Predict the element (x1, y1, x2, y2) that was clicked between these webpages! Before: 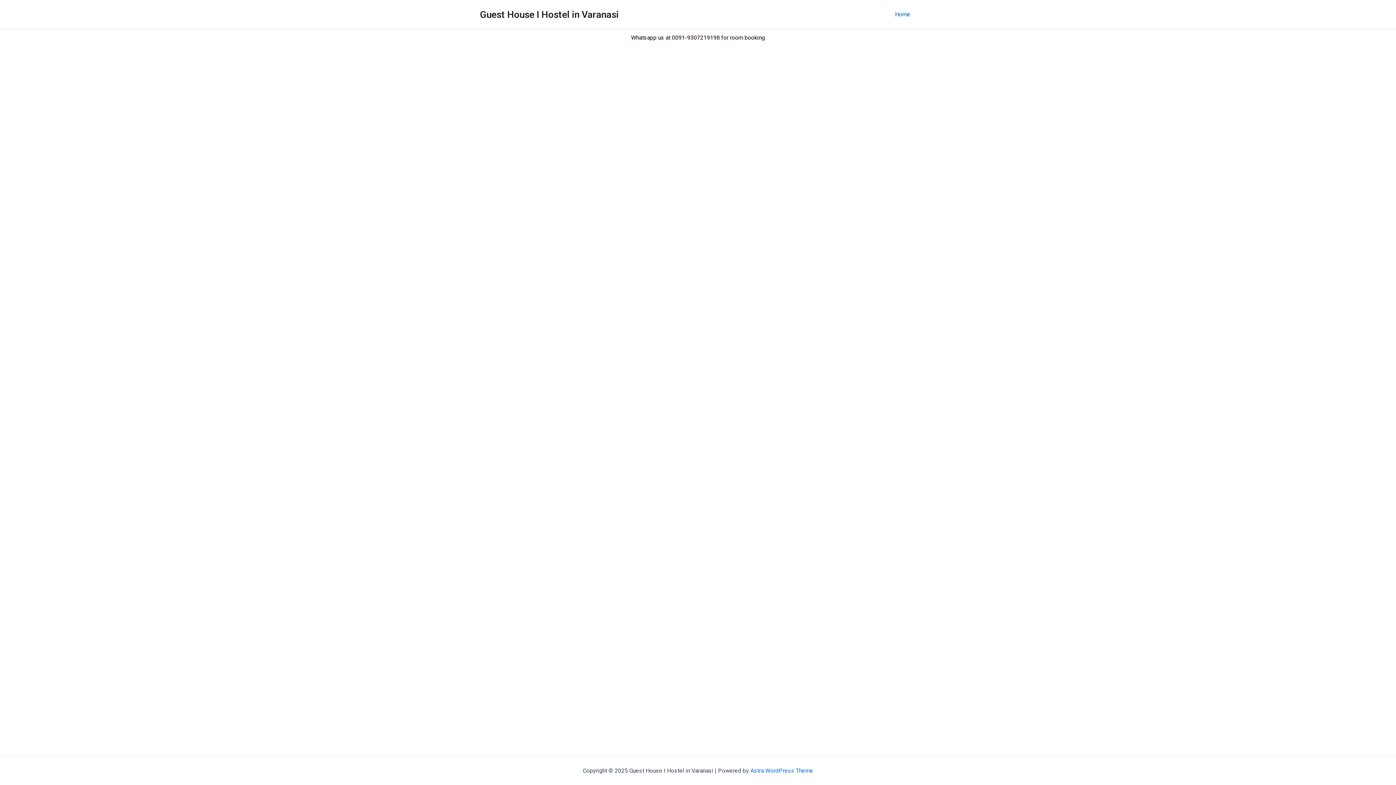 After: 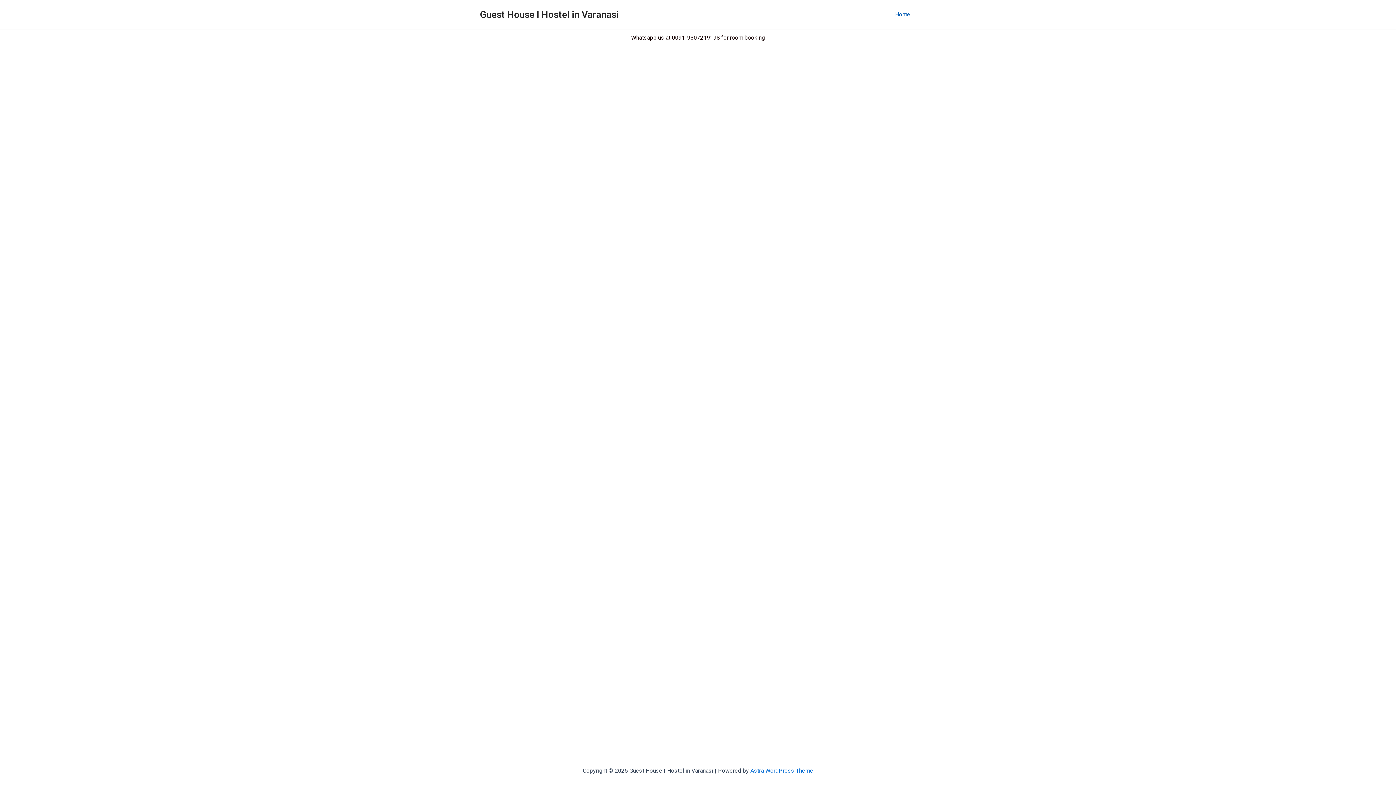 Action: bbox: (480, 9, 618, 20) label: Guest House I Hostel in Varanasi